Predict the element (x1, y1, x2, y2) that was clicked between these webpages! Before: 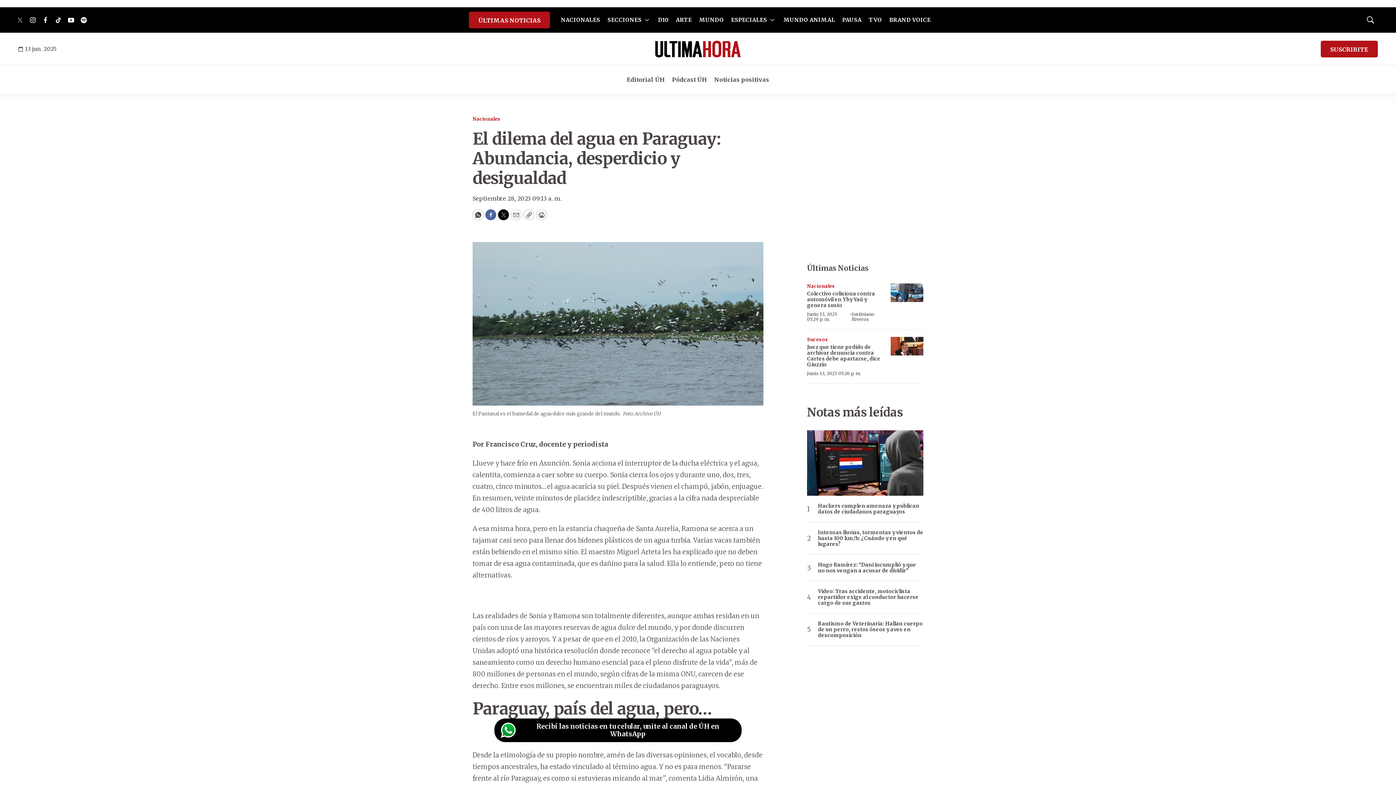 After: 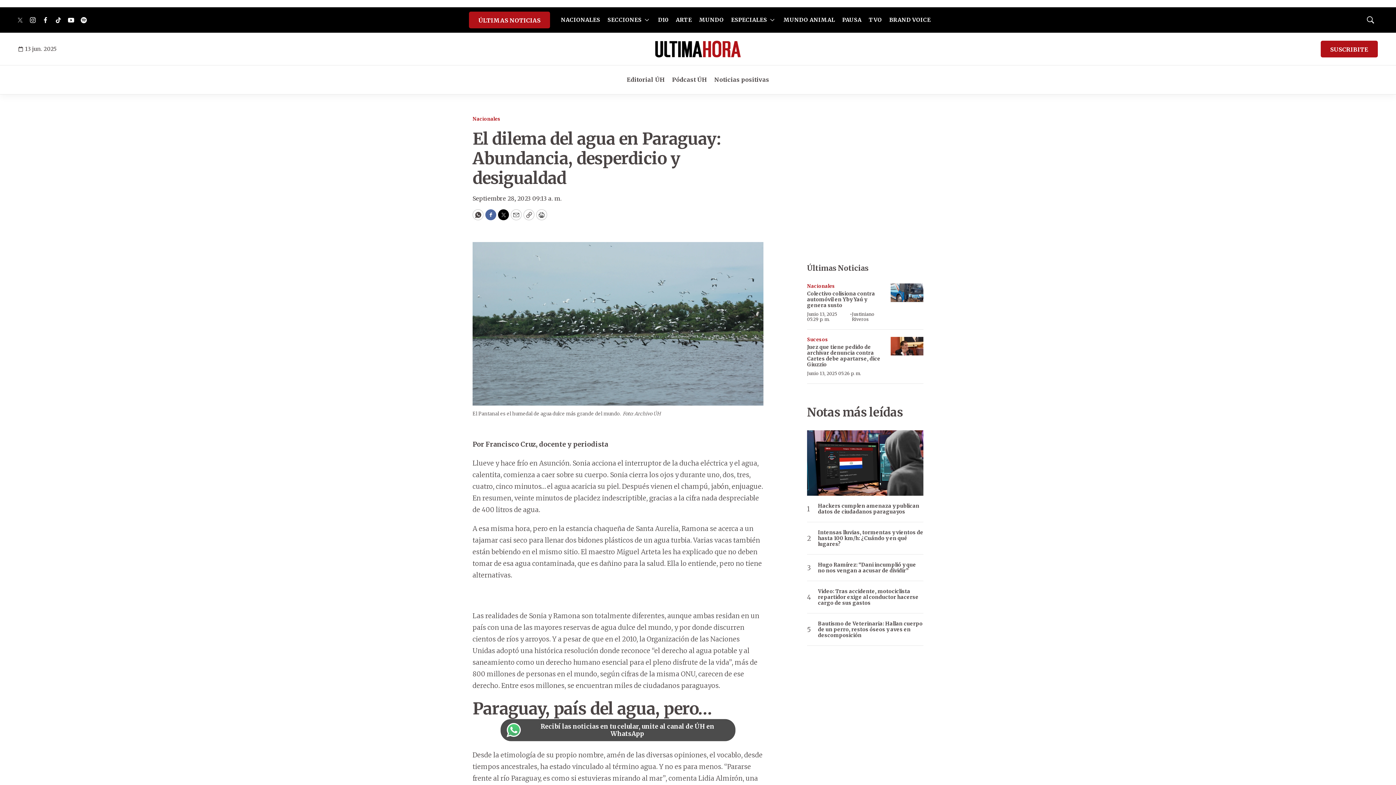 Action: bbox: (494, 719, 741, 742) label: Recibí las noticias en tu celular, unite al canal de ÚH en WhatsApp